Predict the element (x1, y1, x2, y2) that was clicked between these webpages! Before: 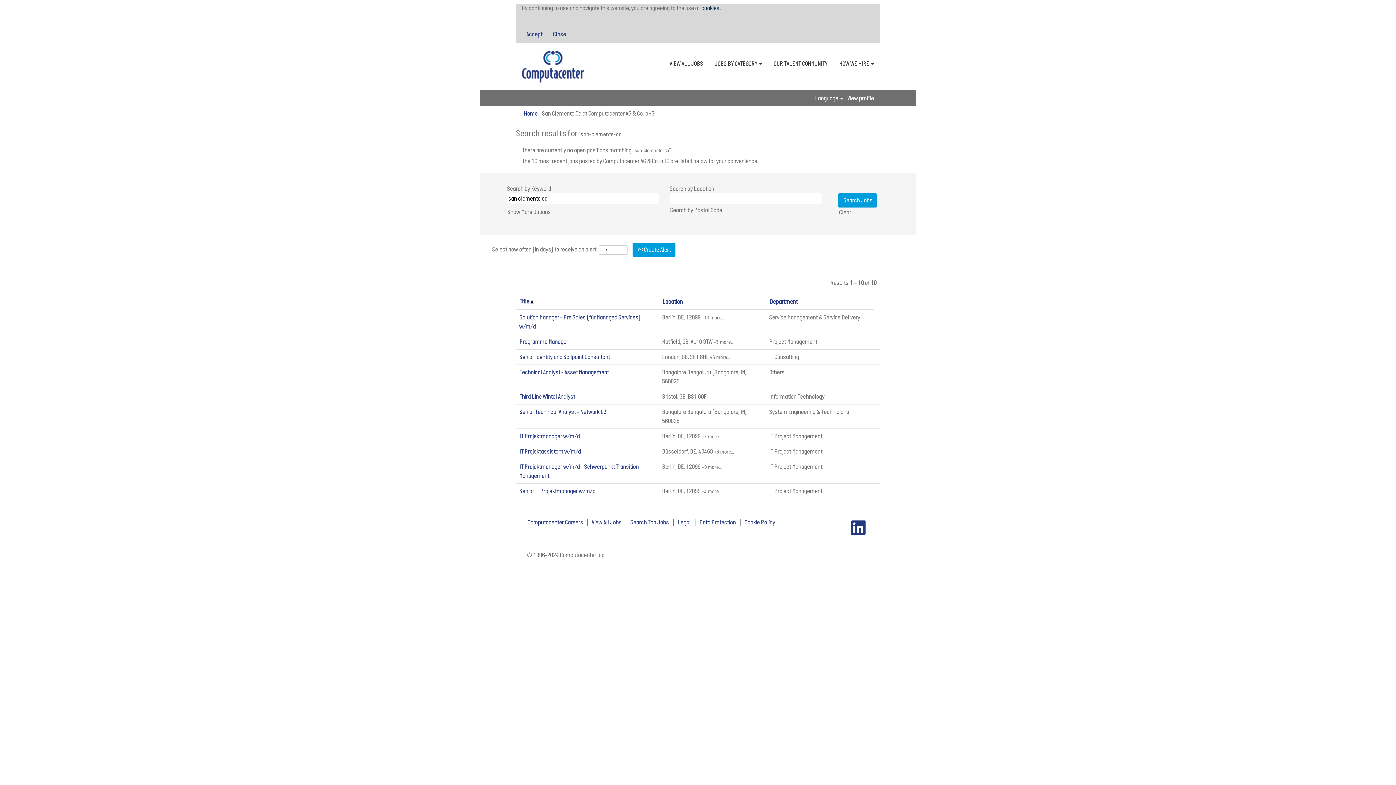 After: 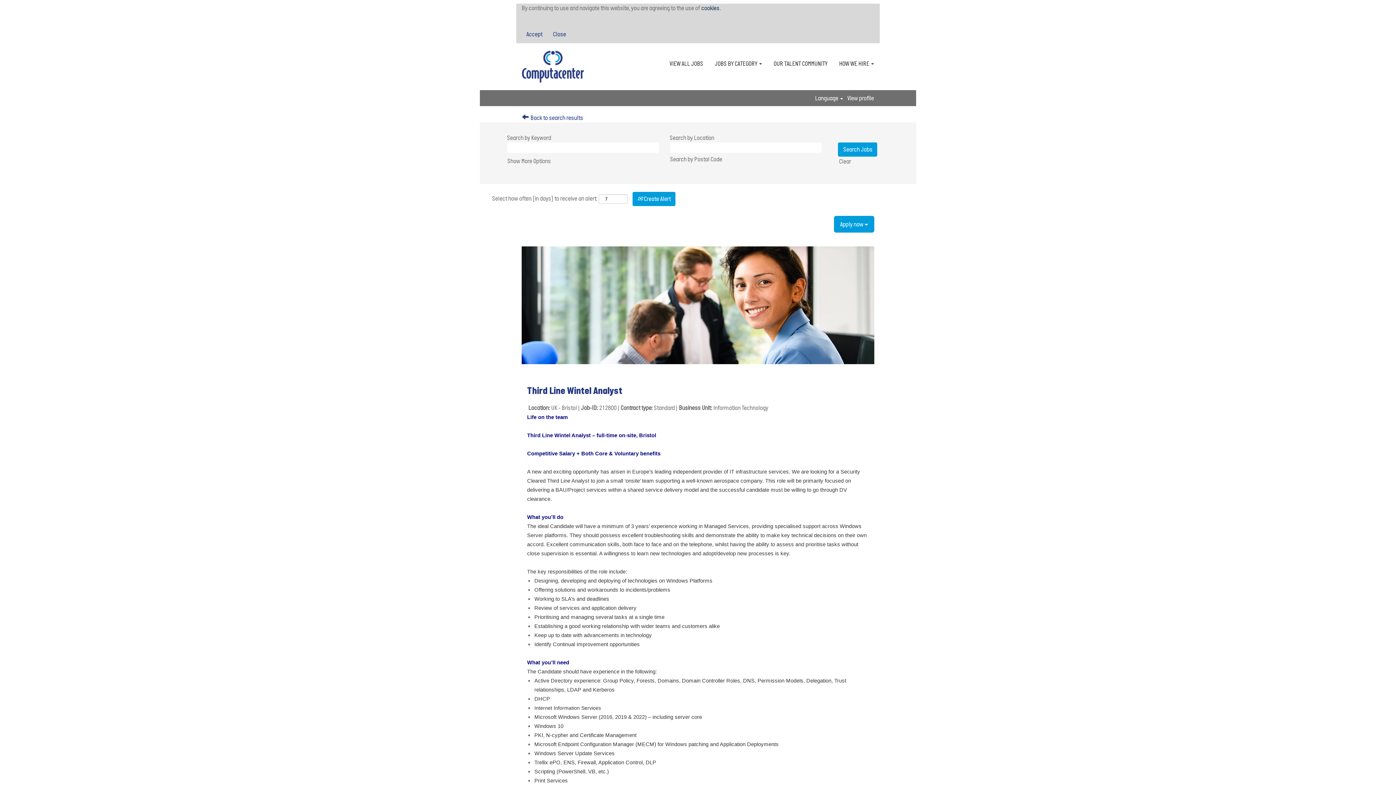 Action: bbox: (519, 392, 575, 400) label: Third Line Wintel Analyst